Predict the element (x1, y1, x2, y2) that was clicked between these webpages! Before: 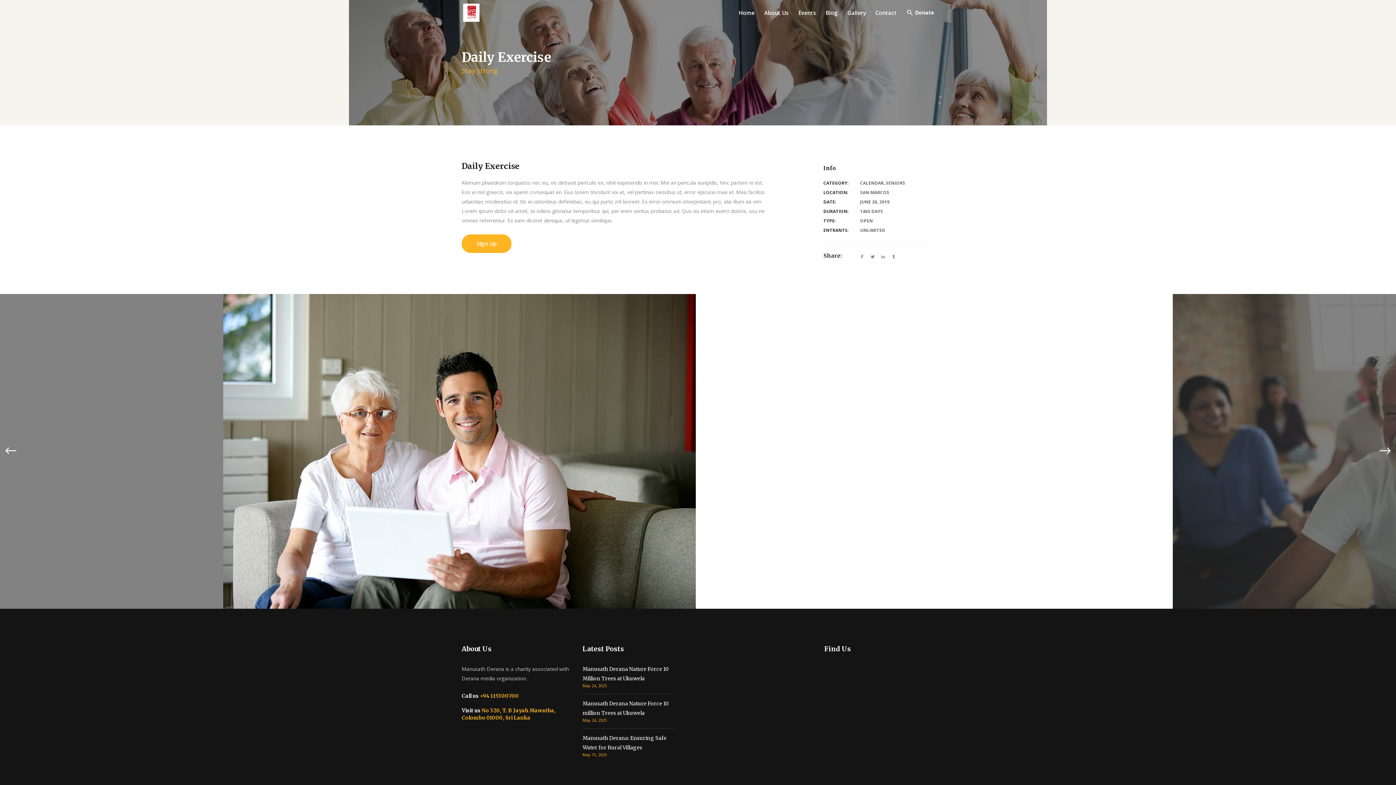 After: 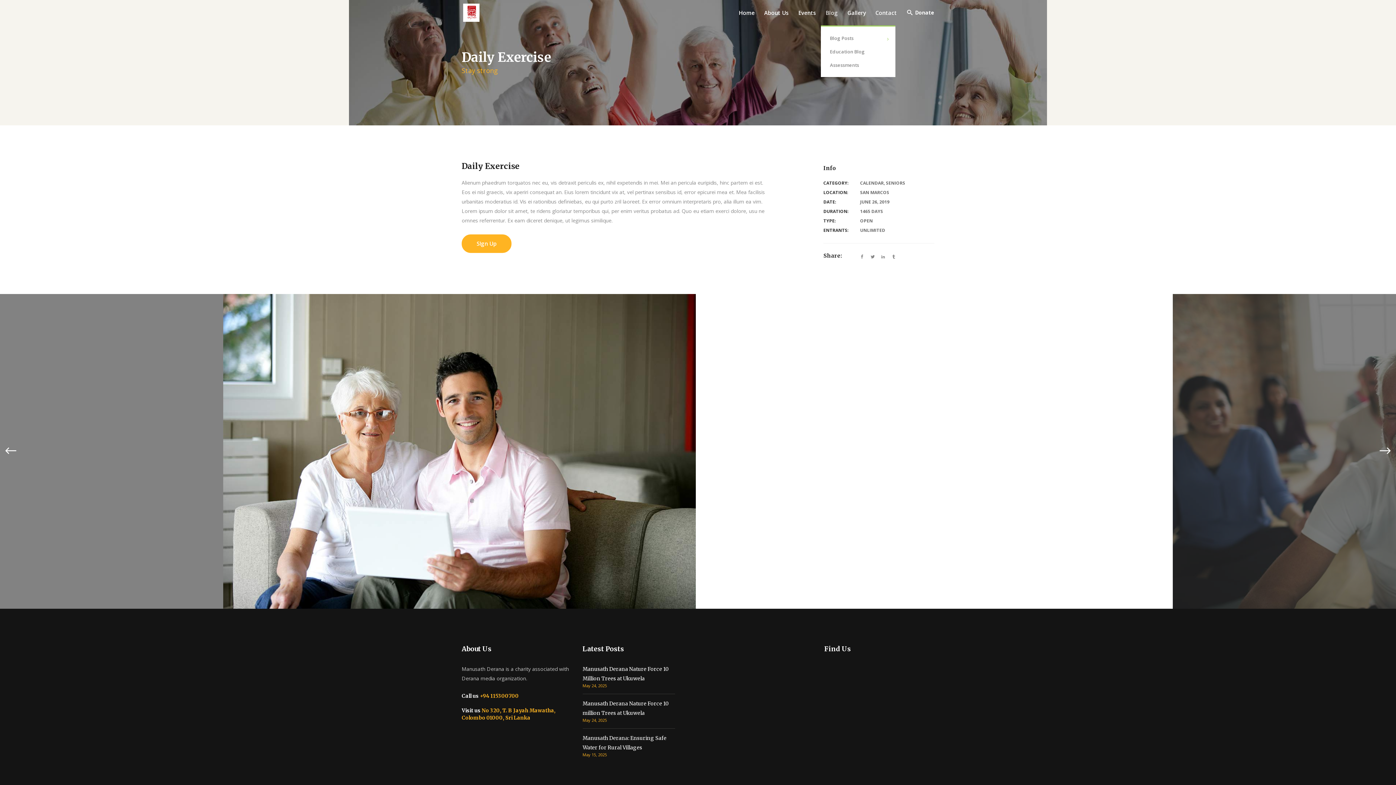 Action: bbox: (821, 0, 842, 25) label: Blog